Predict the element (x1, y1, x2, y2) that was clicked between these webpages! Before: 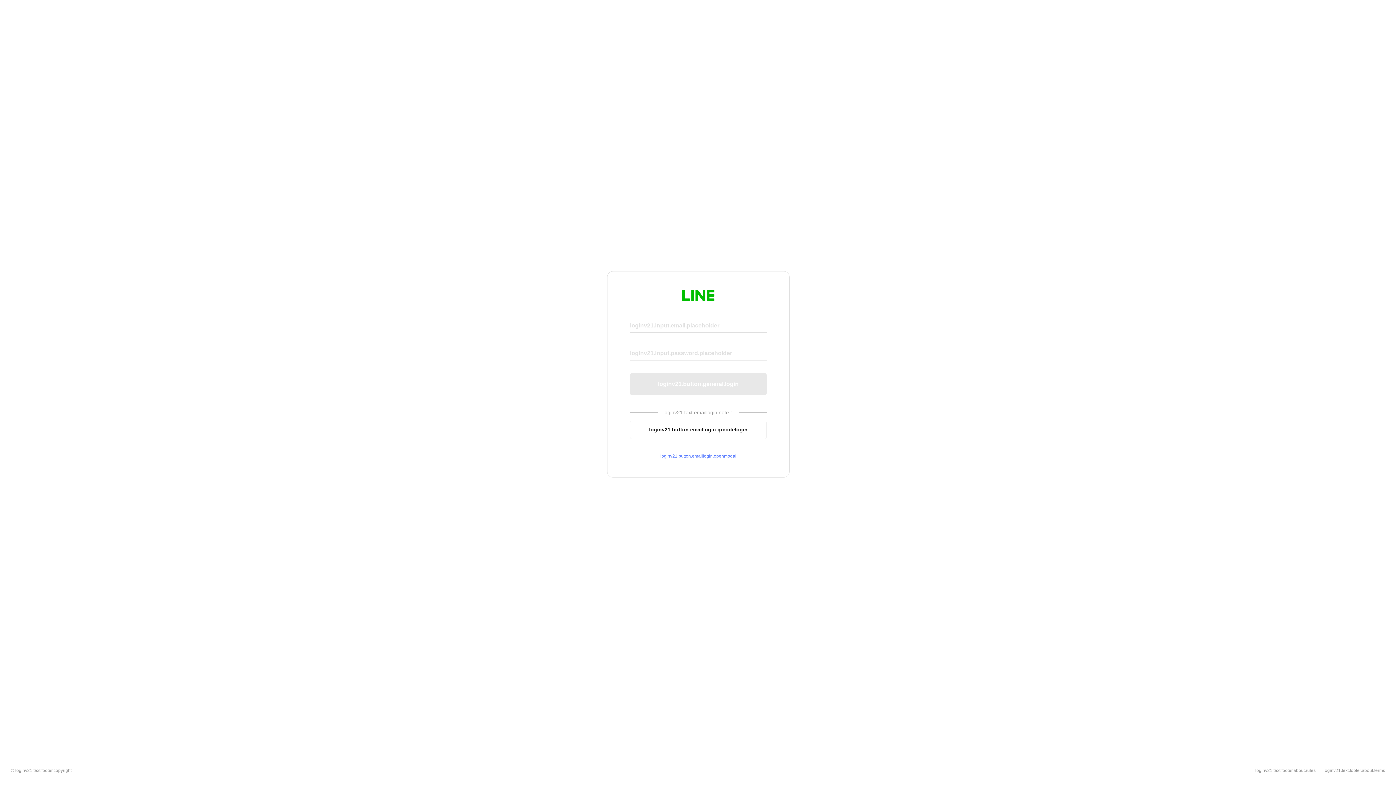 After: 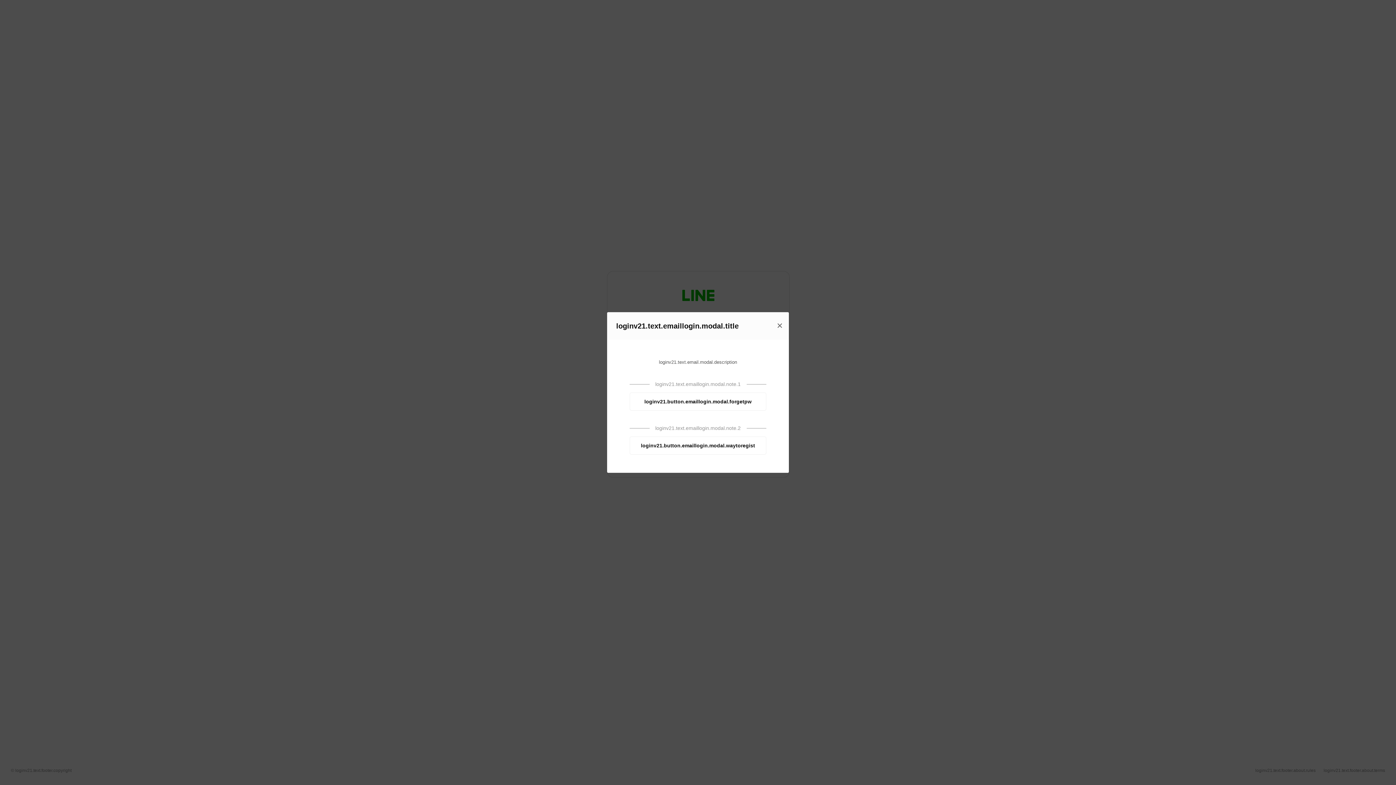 Action: label: loginv21.button.emaillogin.openmodal bbox: (630, 453, 766, 459)